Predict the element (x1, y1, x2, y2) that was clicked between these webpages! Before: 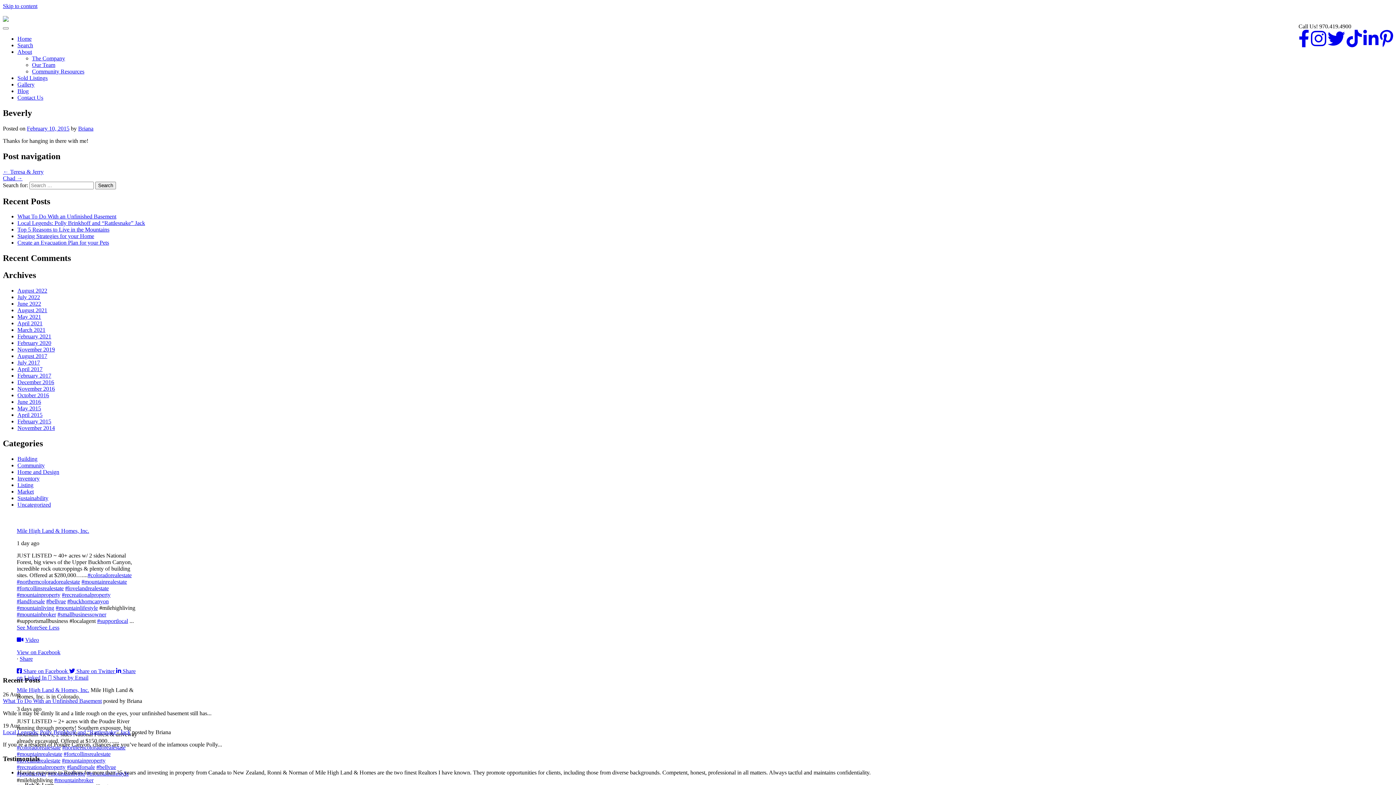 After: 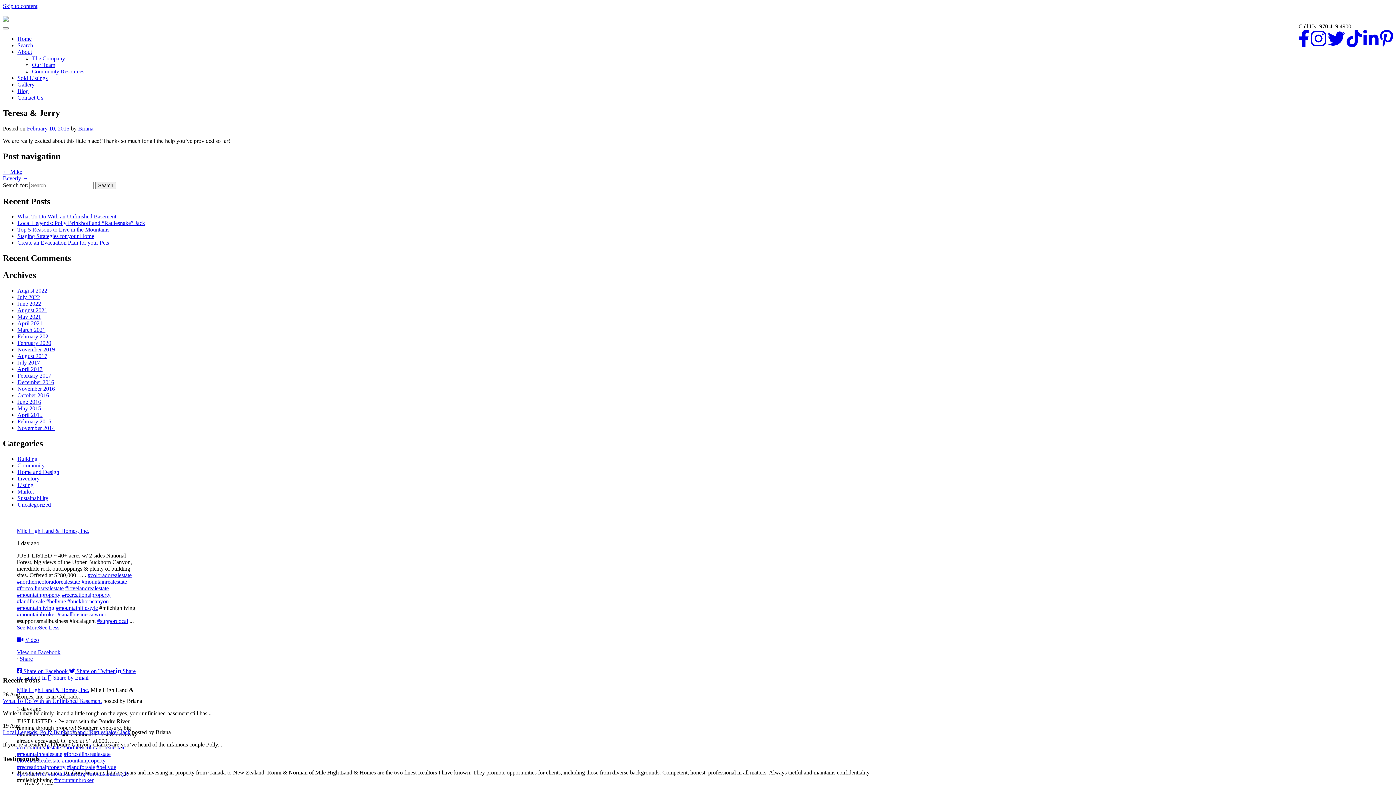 Action: bbox: (2, 168, 43, 174) label: ← Teresa & Jerry